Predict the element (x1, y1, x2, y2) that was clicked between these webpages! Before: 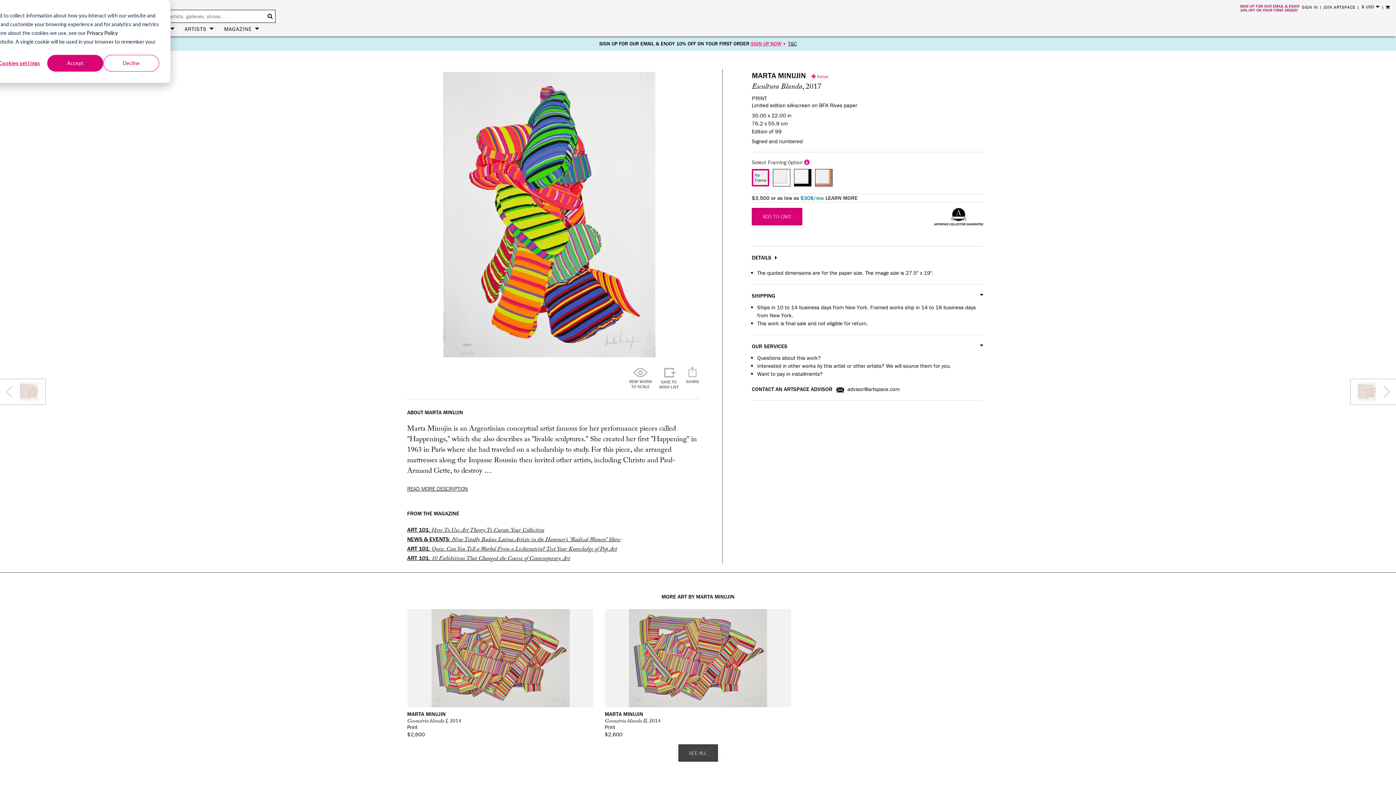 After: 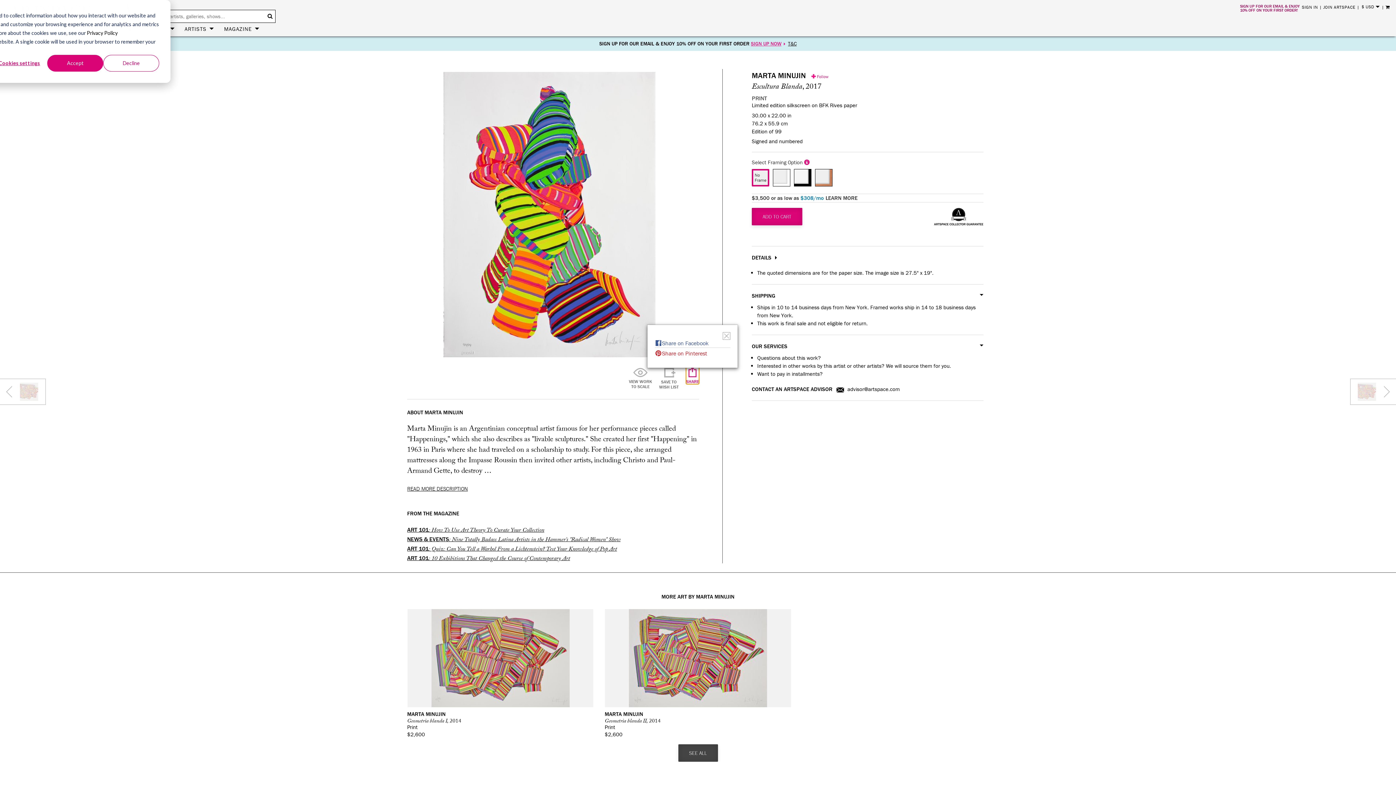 Action: label: links to share works on email and social media bbox: (686, 368, 699, 384)